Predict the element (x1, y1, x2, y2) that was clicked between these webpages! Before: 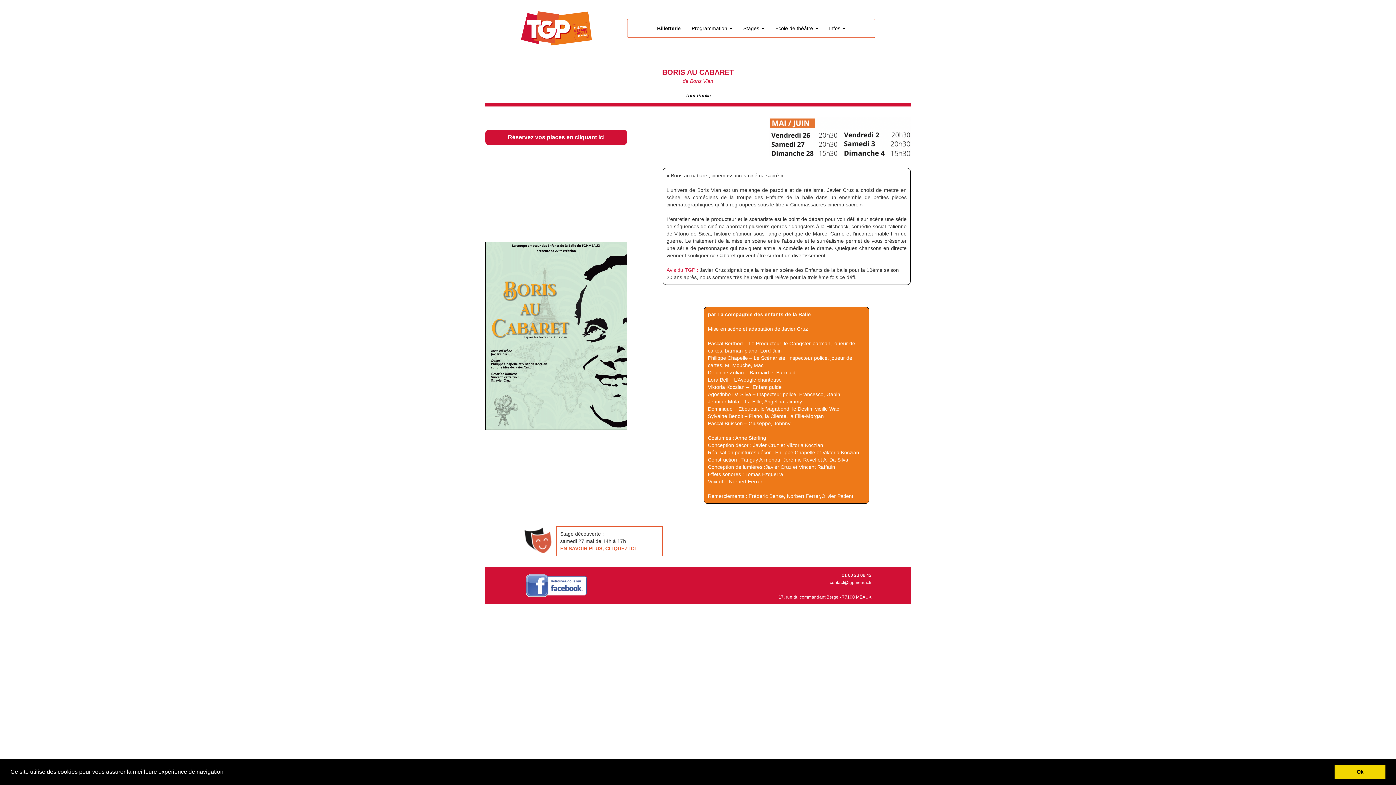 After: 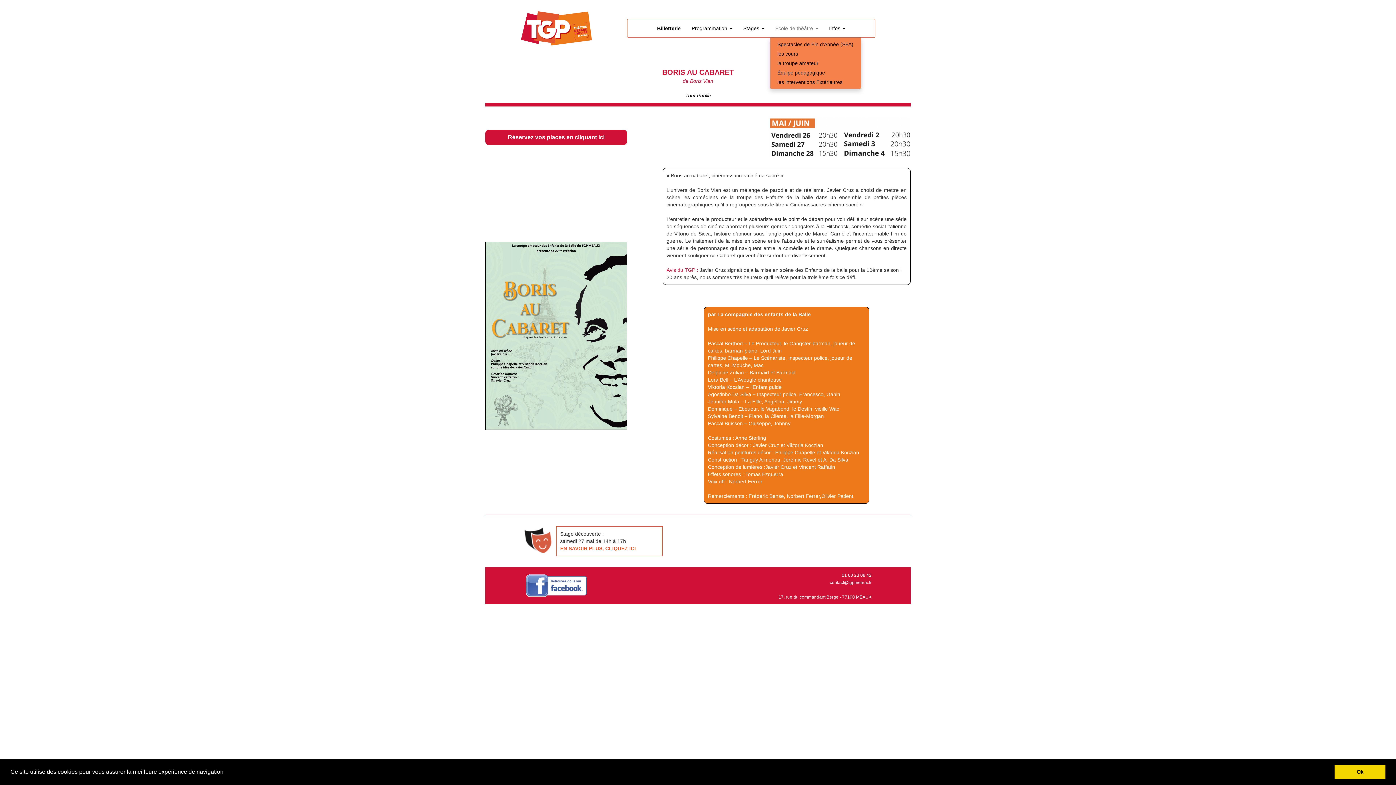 Action: label: École de théâtre  bbox: (770, 19, 823, 37)